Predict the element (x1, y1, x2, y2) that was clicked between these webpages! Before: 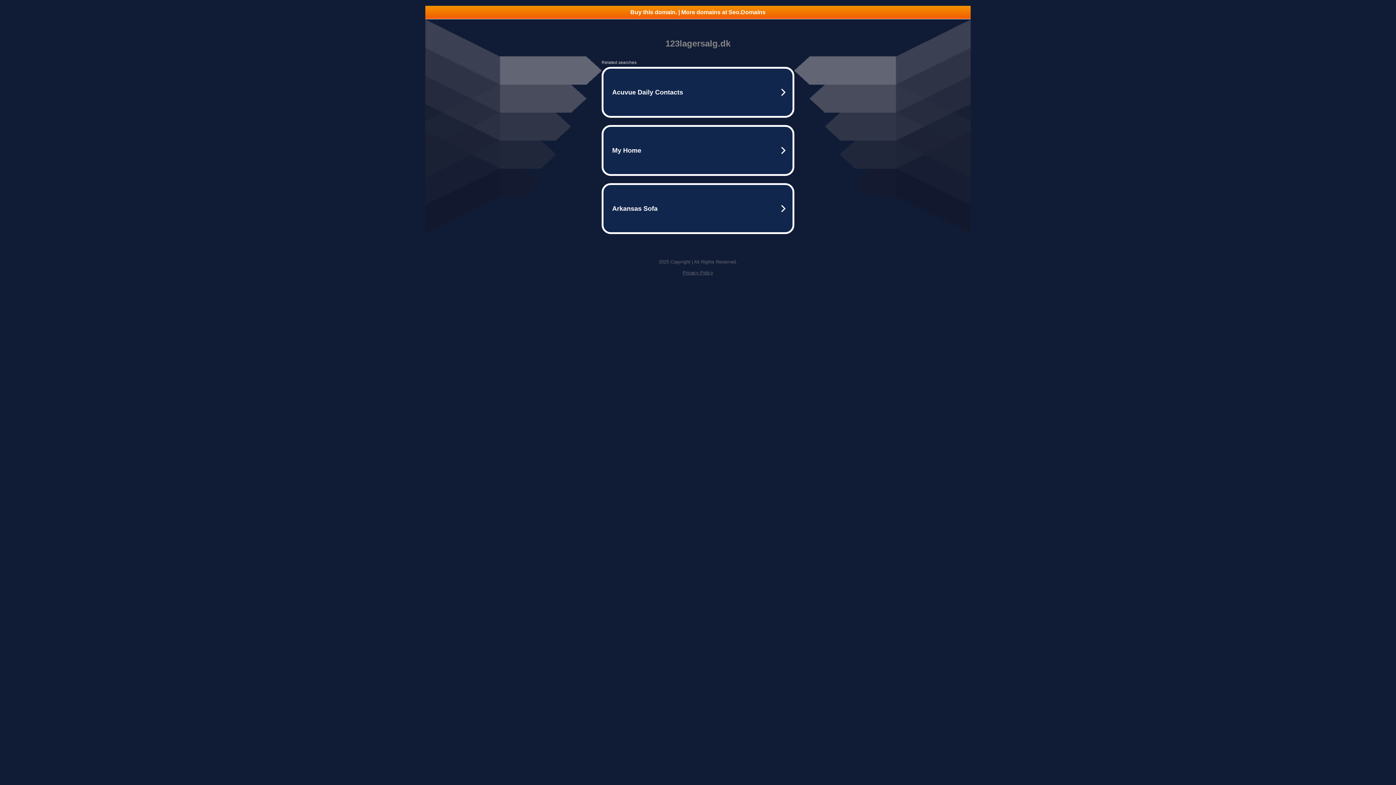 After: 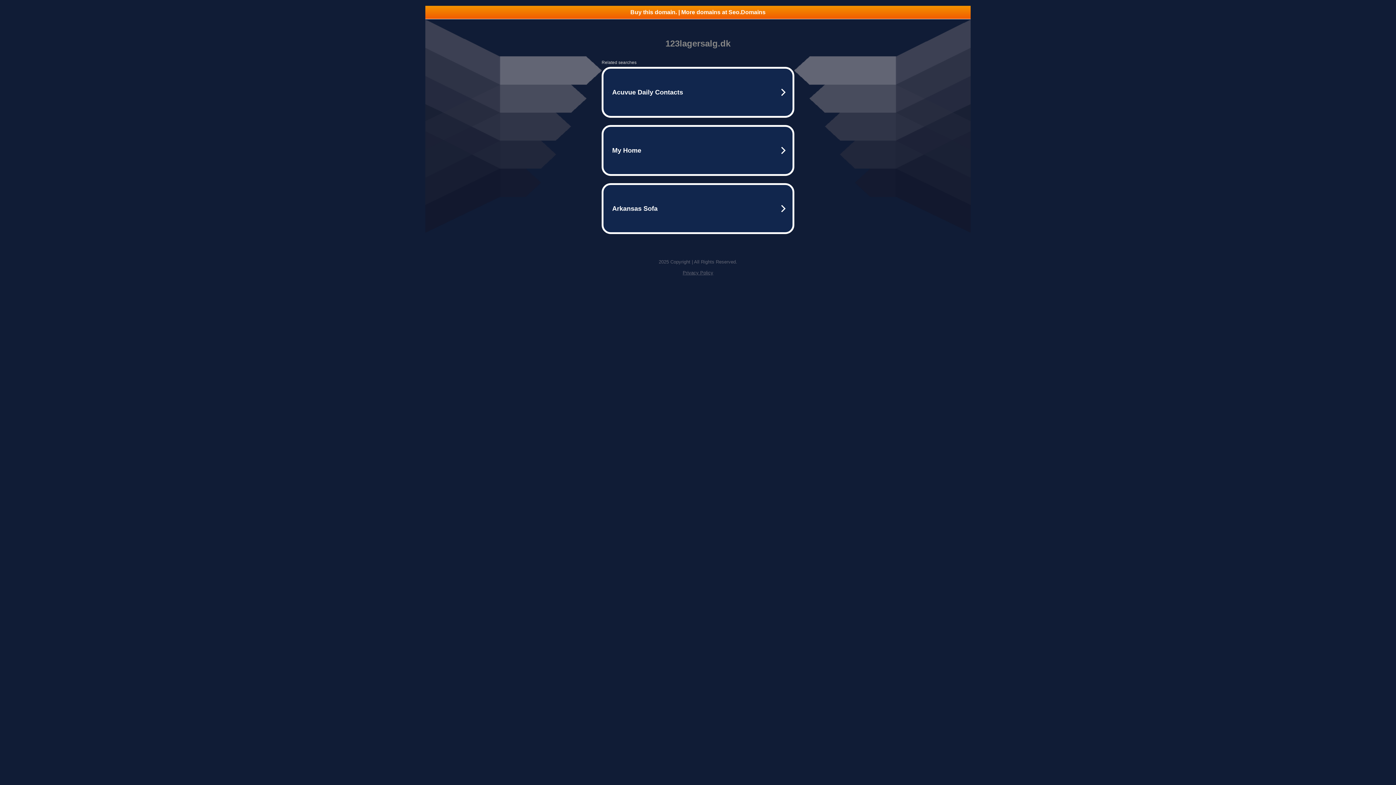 Action: label: Privacy Policy bbox: (682, 270, 713, 275)